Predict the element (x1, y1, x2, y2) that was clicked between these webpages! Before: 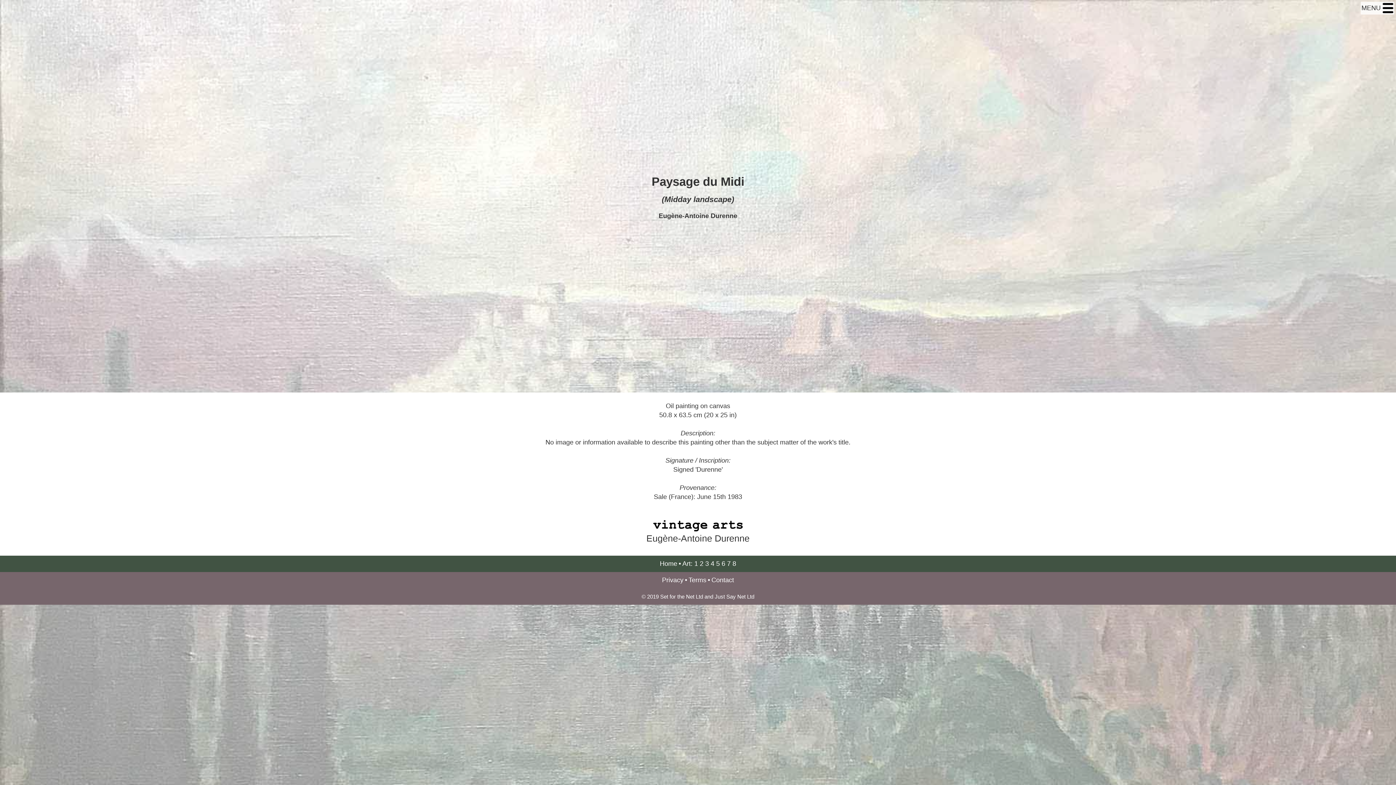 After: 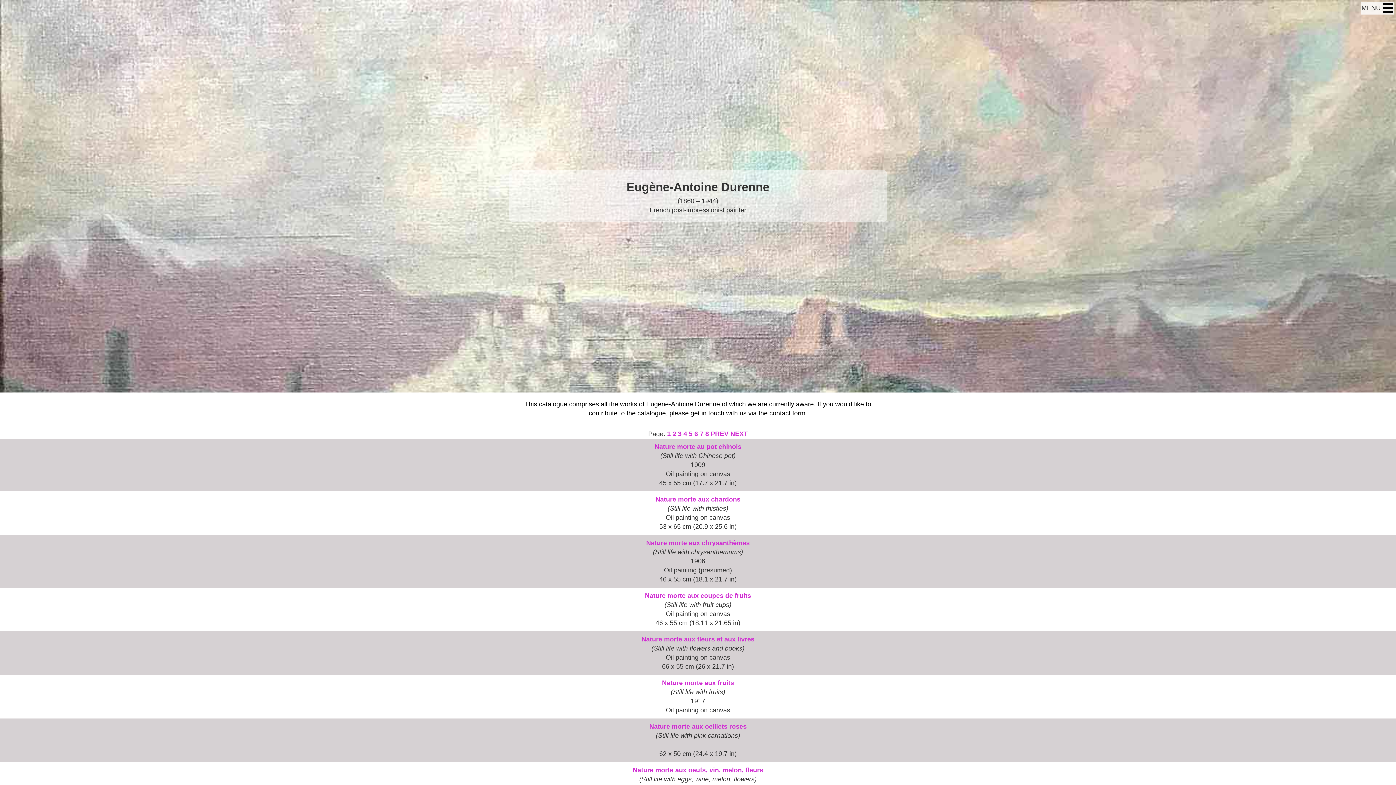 Action: label: 6 bbox: (721, 559, 725, 568)